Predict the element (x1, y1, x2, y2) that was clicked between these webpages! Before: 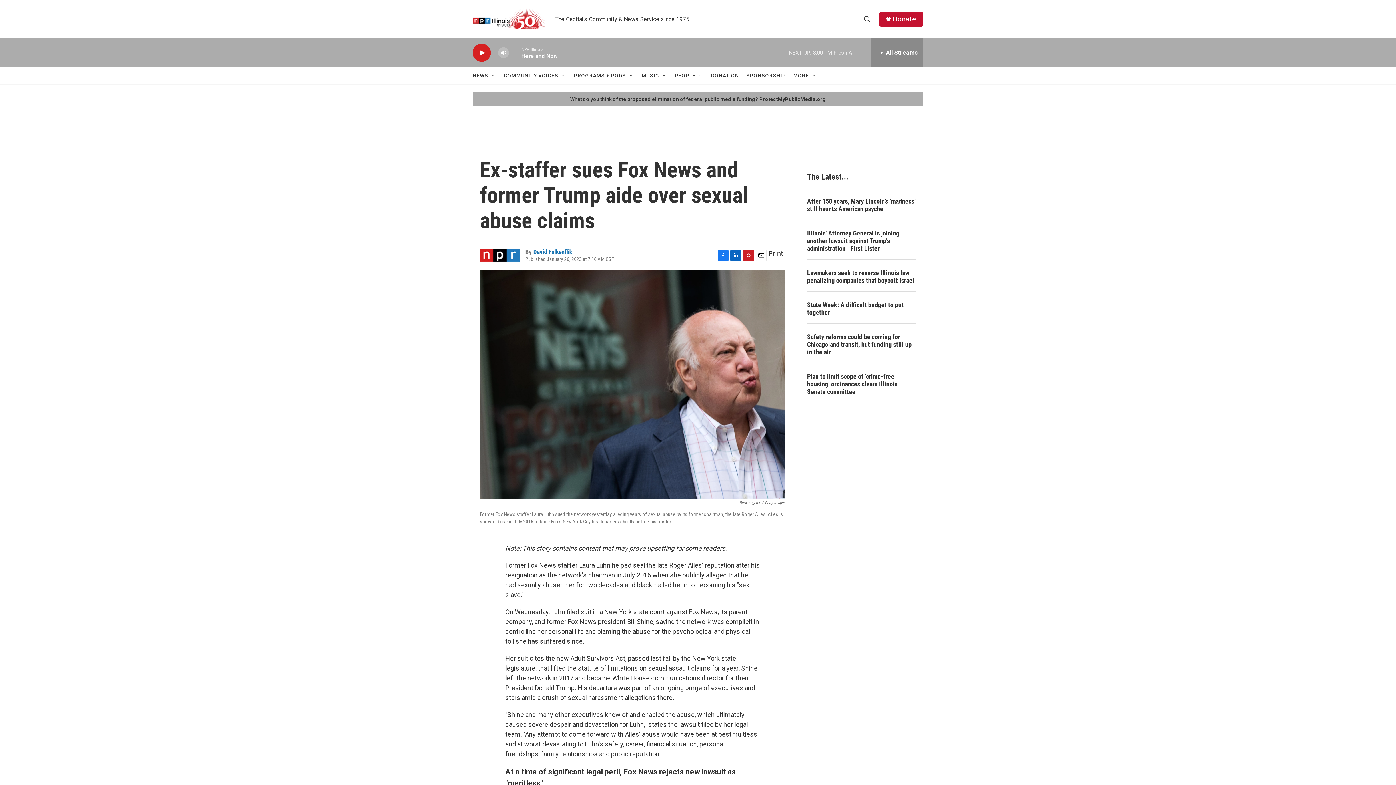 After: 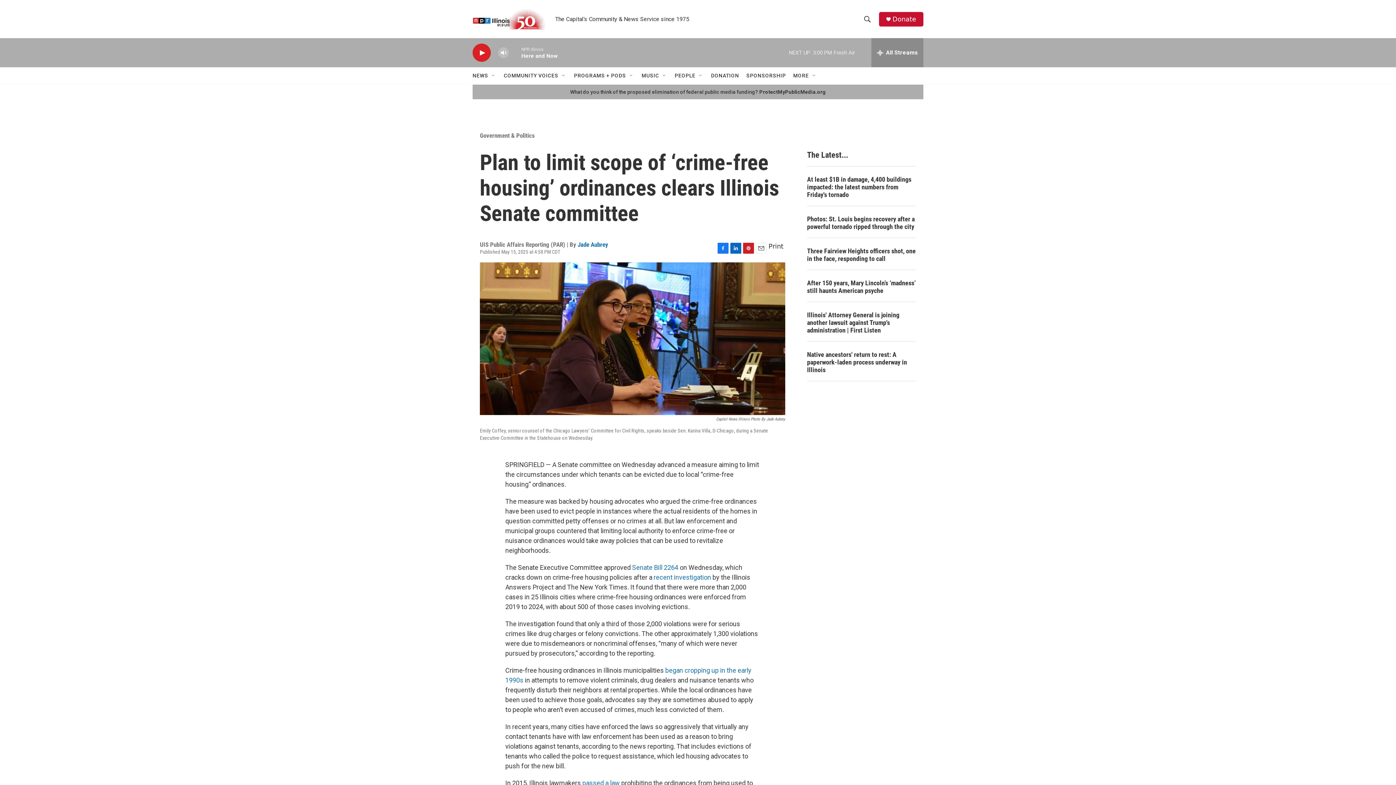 Action: label: Plan to limit scope of ‘crime-free housing’ ordinances clears Illinois Senate committee bbox: (807, 388, 916, 410)